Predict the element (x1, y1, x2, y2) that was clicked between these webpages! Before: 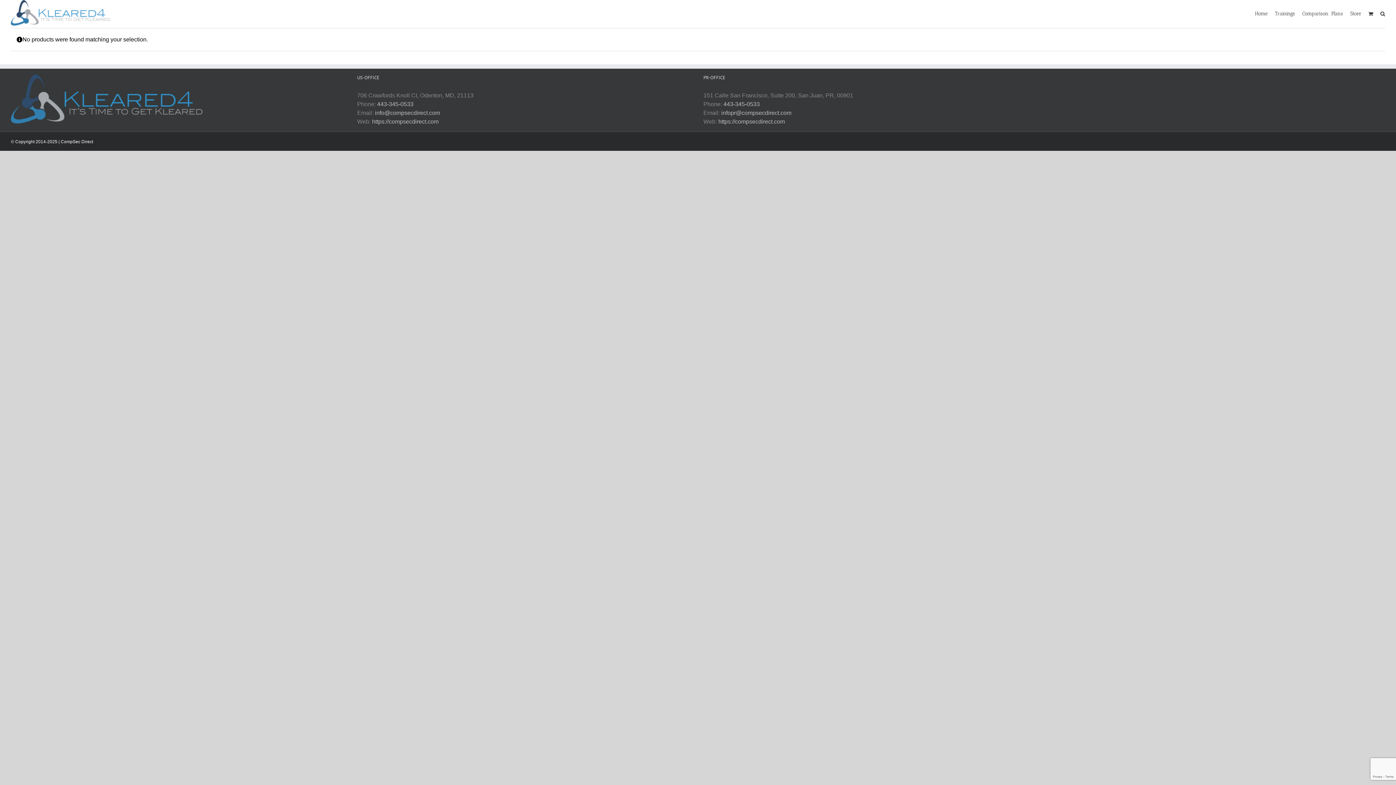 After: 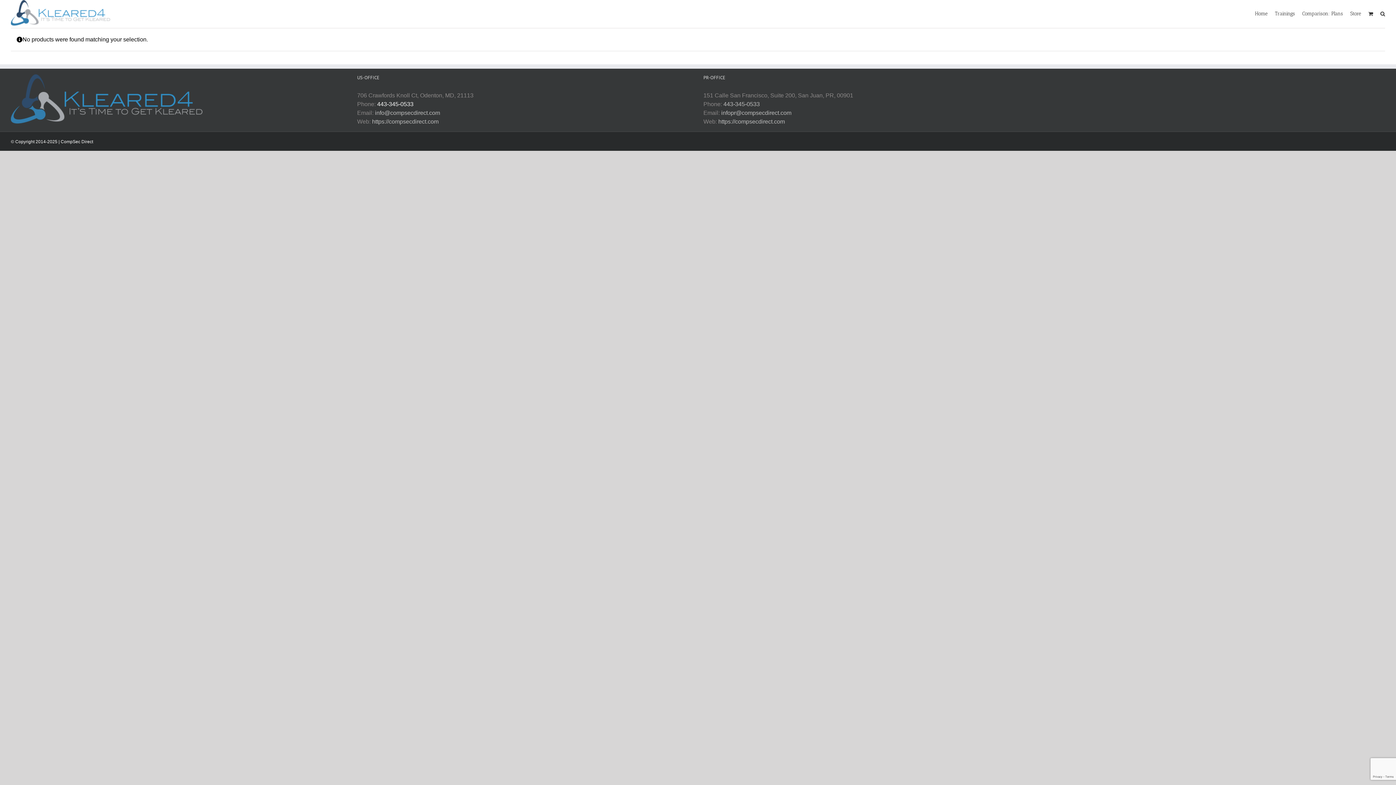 Action: label: 443-345-0533 bbox: (377, 101, 413, 107)